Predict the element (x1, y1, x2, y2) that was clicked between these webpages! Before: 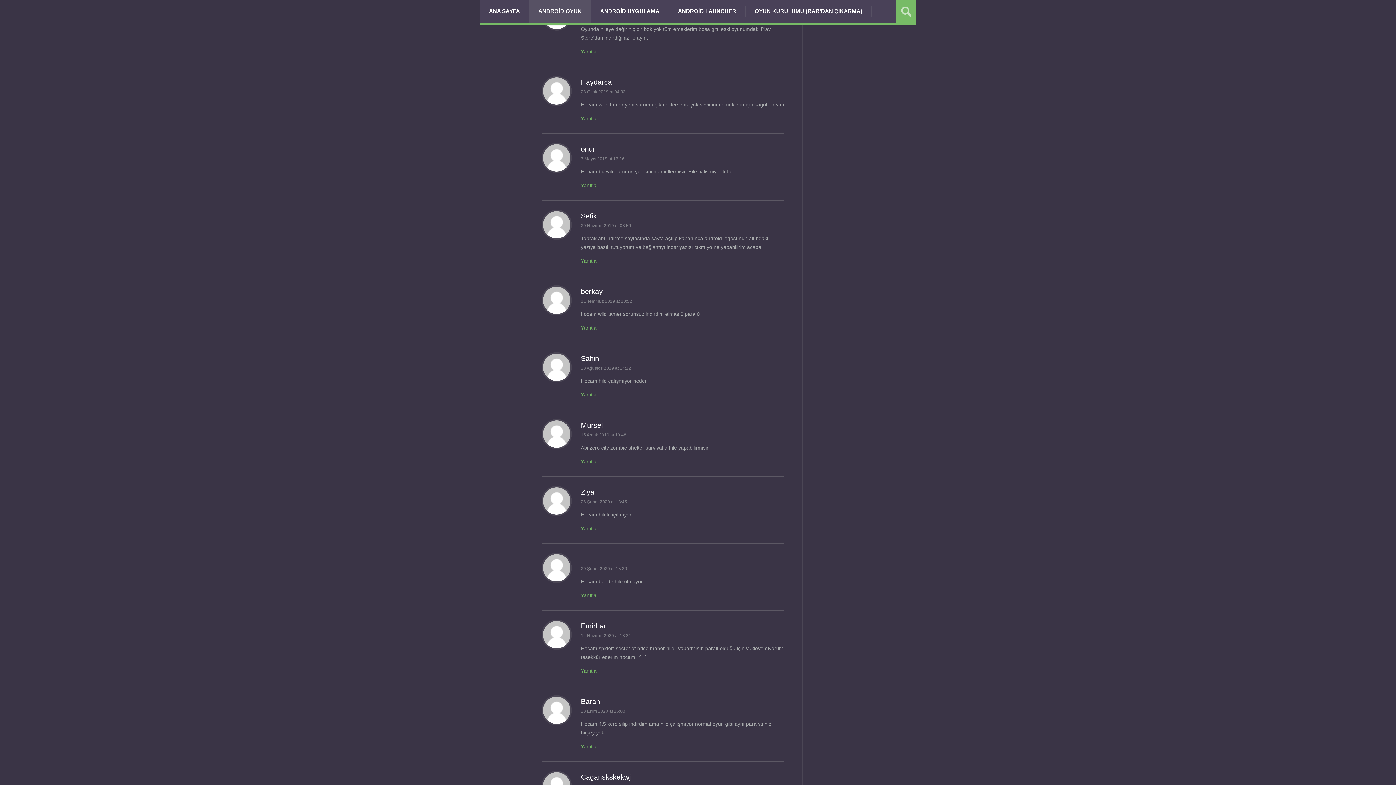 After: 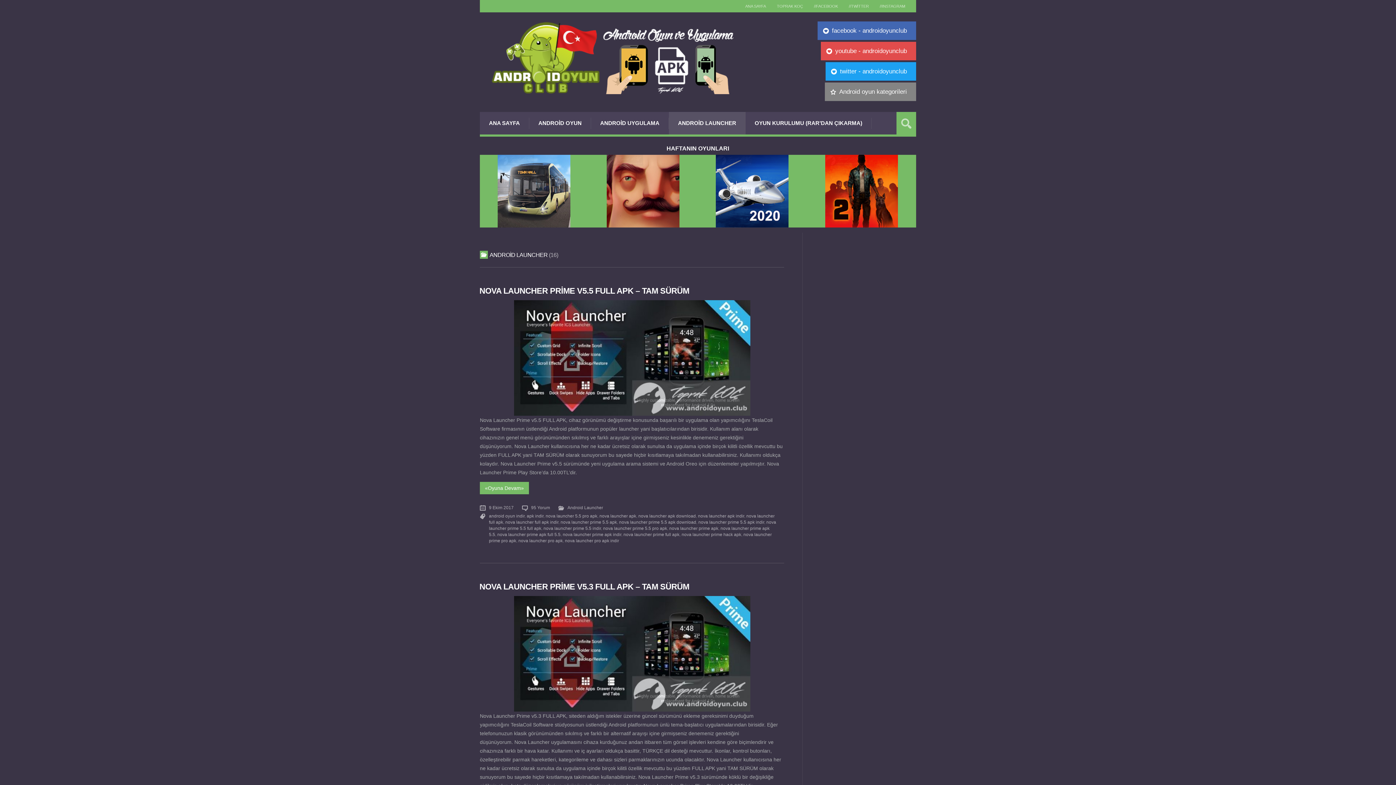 Action: label: ANDROİD LAUNCHER bbox: (669, 0, 745, 22)